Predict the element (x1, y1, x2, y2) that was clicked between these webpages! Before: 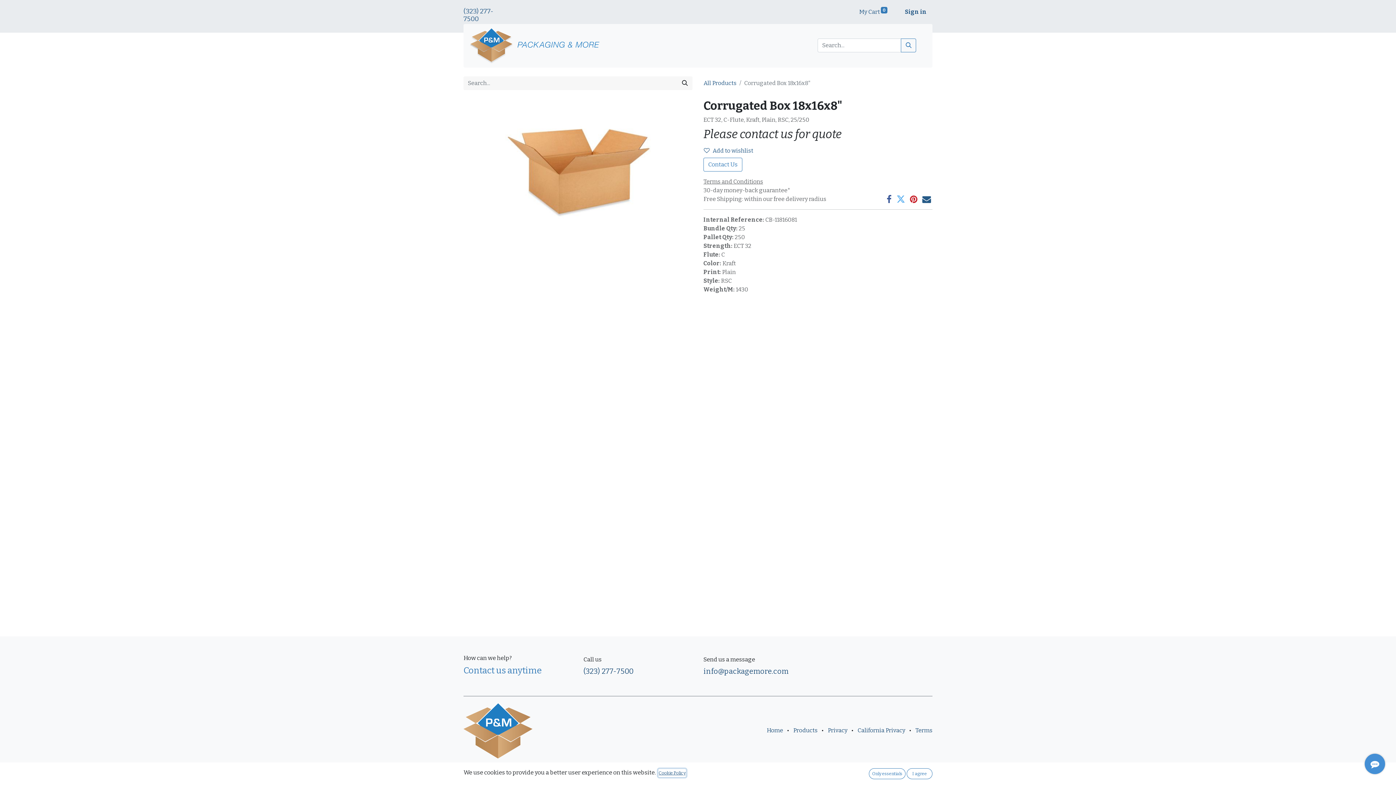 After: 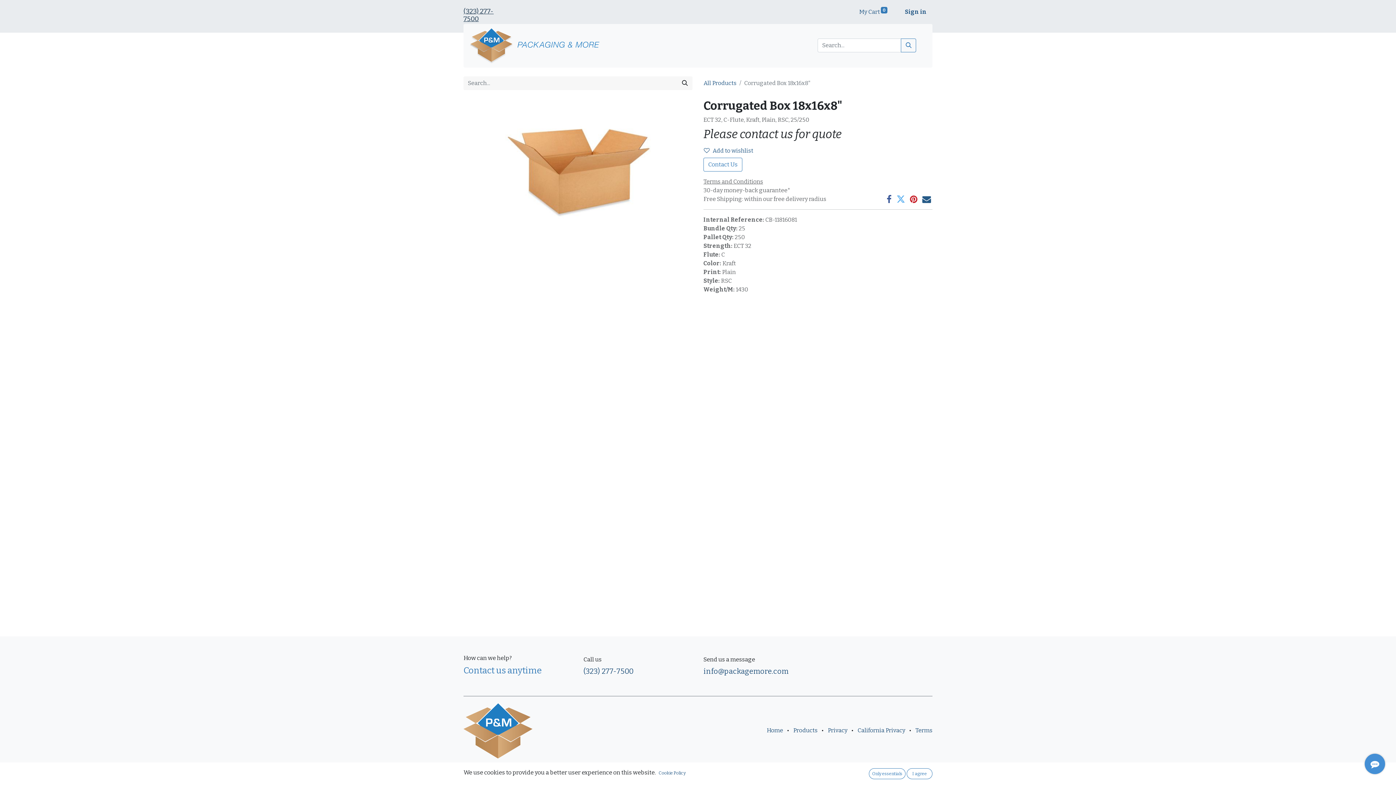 Action: label: (323) 277-7500 bbox: (463, 7, 493, 22)